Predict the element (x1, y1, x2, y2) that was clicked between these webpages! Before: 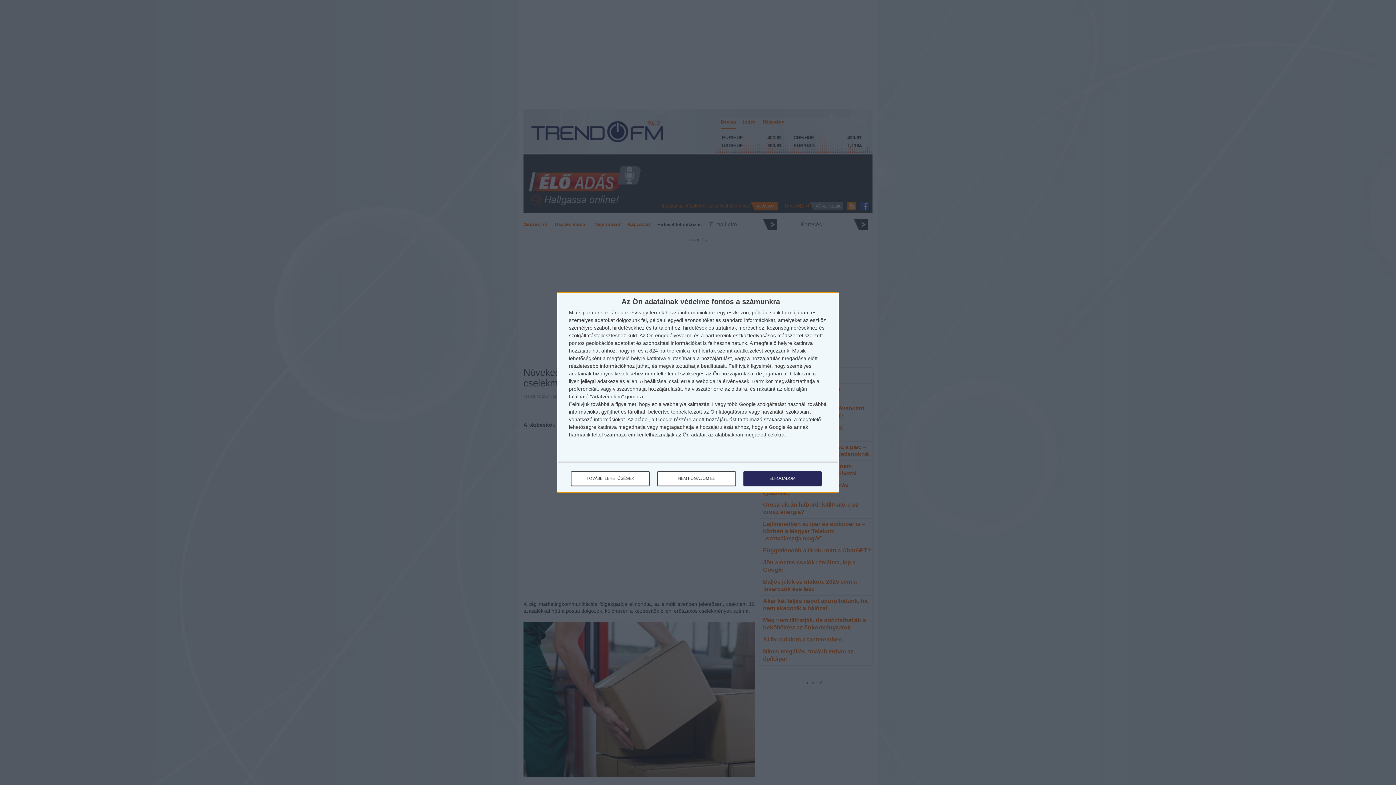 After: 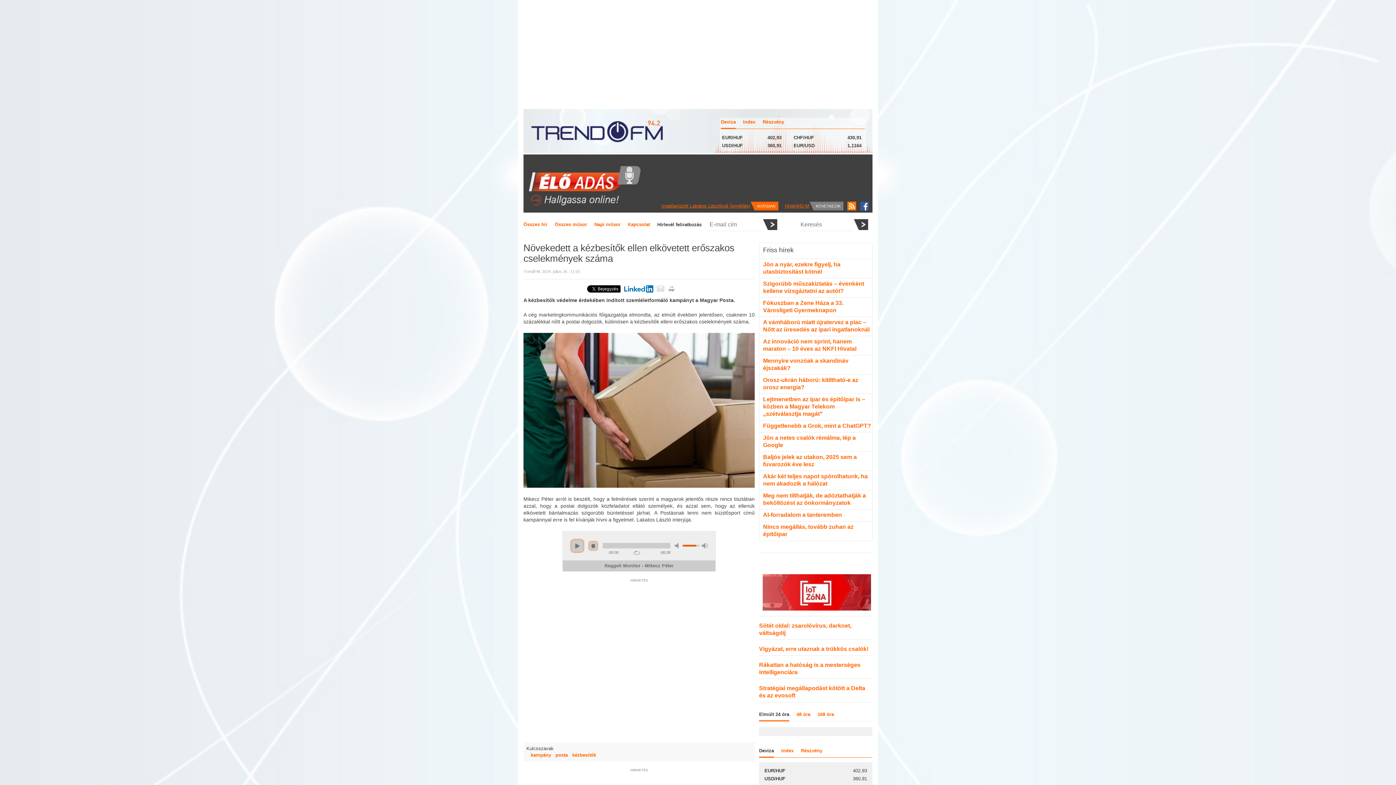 Action: bbox: (657, 471, 736, 486) label: NEM FOGADOM EL